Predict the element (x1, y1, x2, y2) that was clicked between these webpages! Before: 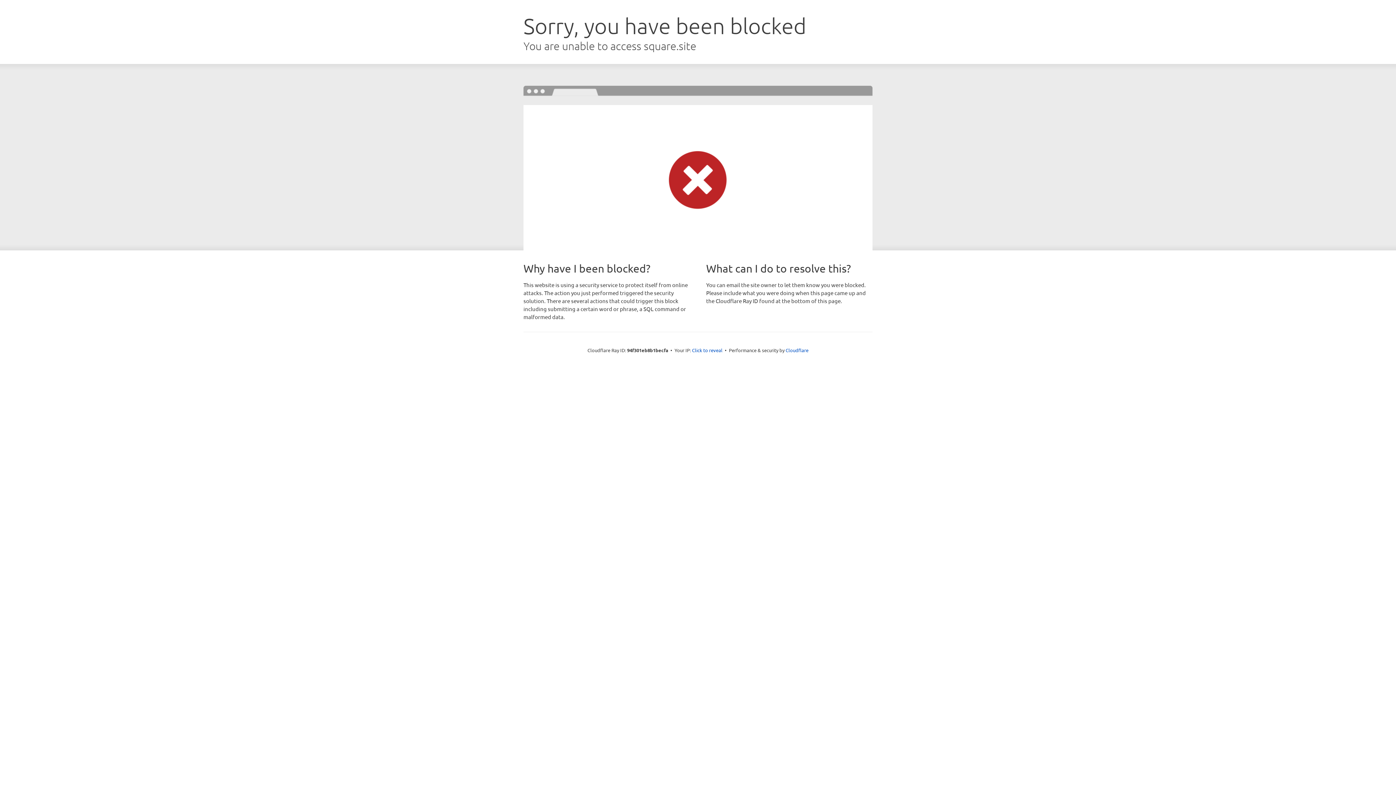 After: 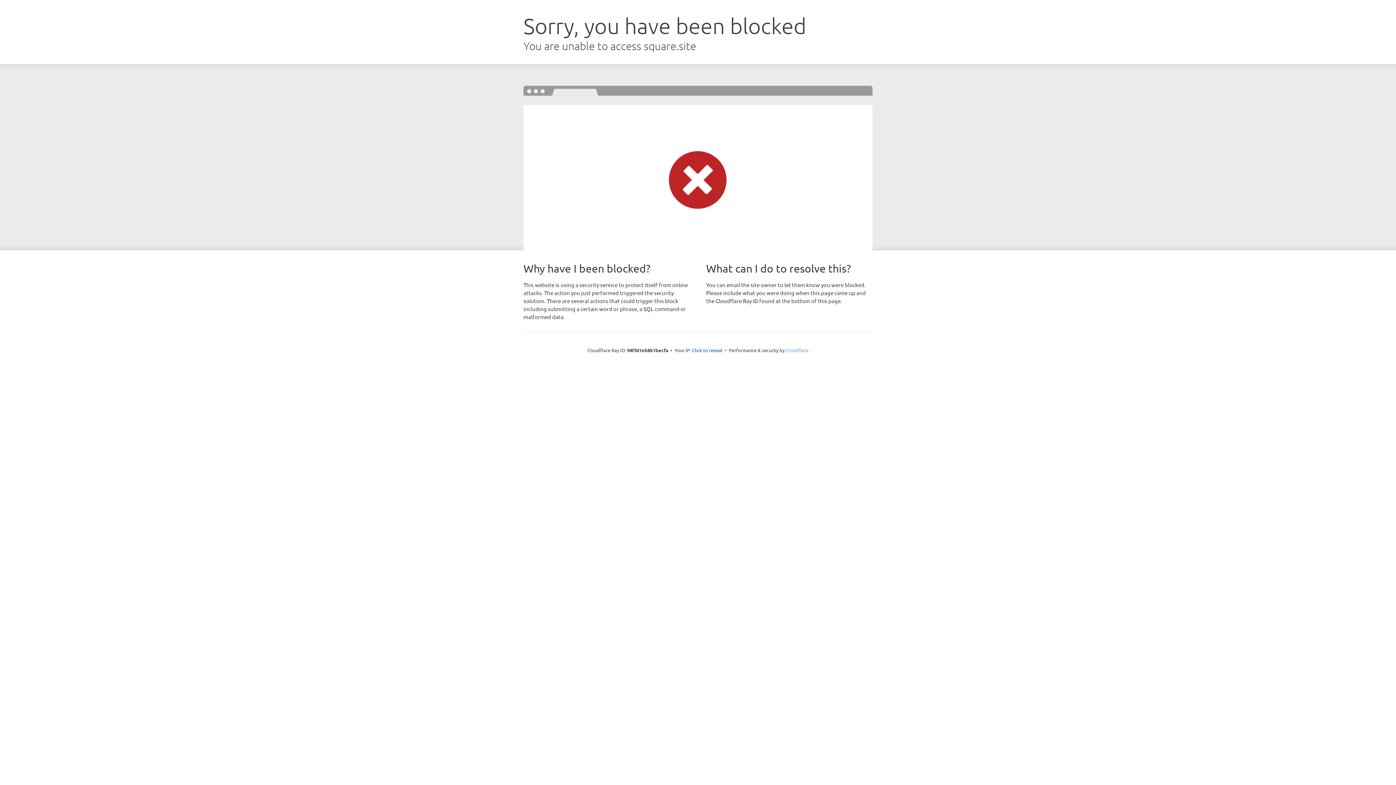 Action: label: Cloudflare bbox: (785, 347, 808, 353)